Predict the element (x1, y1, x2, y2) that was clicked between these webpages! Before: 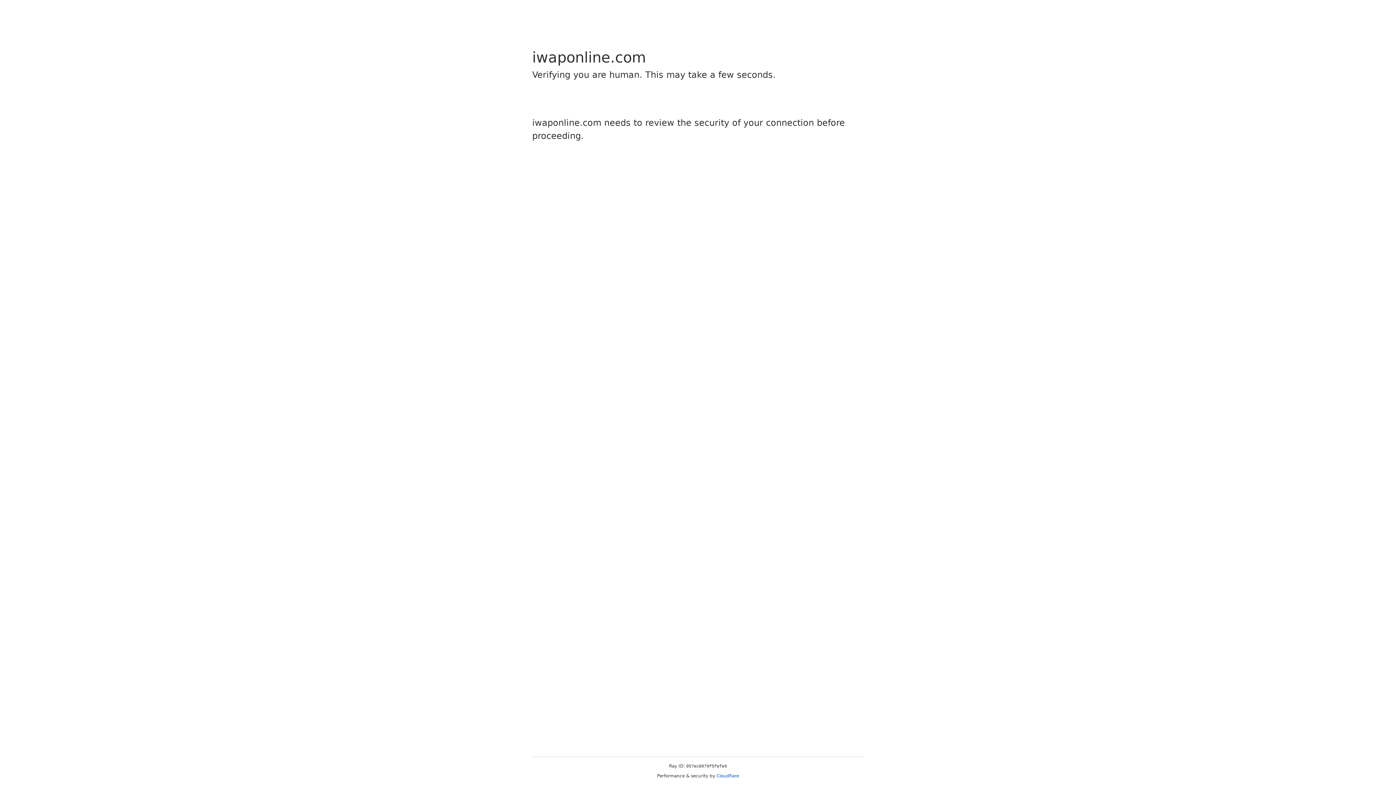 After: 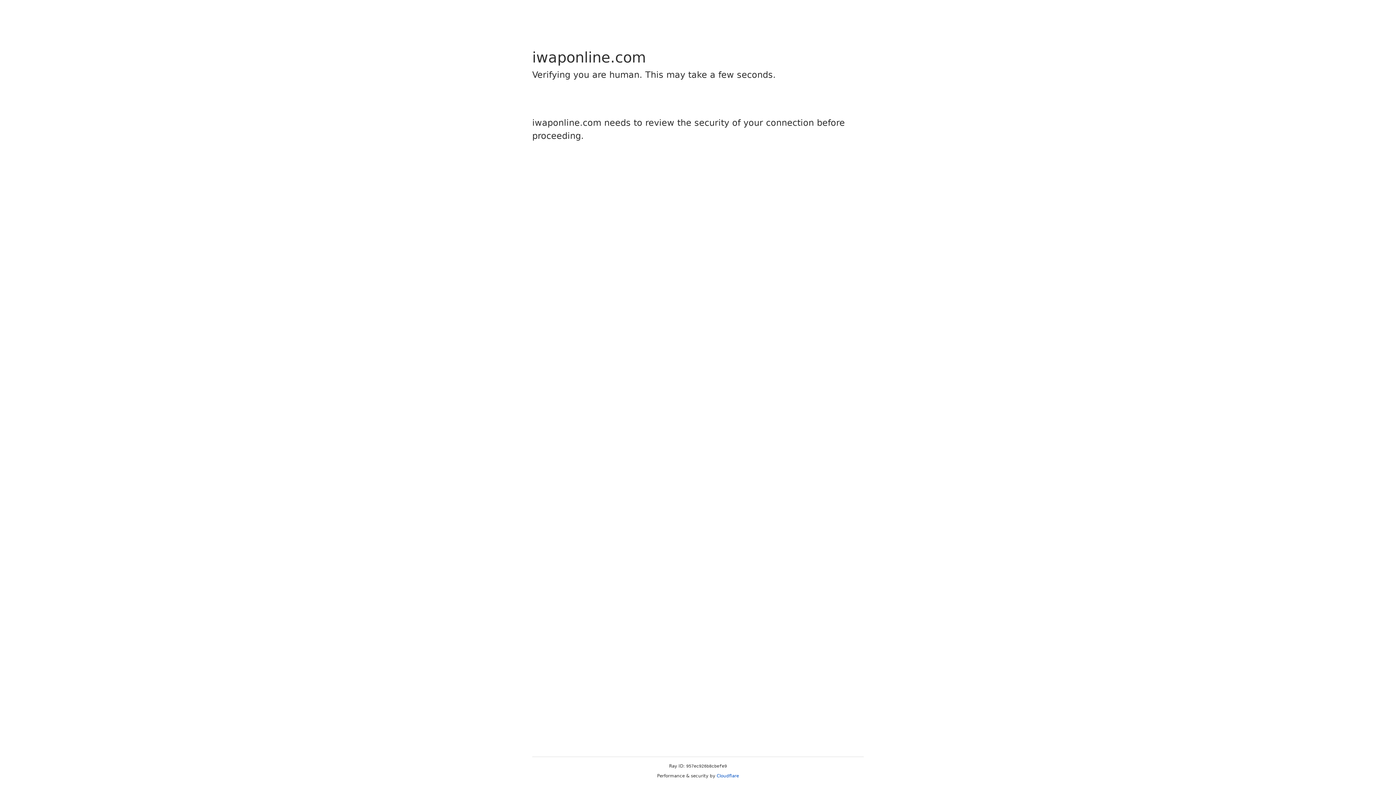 Action: label: Cloudflare bbox: (716, 773, 739, 778)